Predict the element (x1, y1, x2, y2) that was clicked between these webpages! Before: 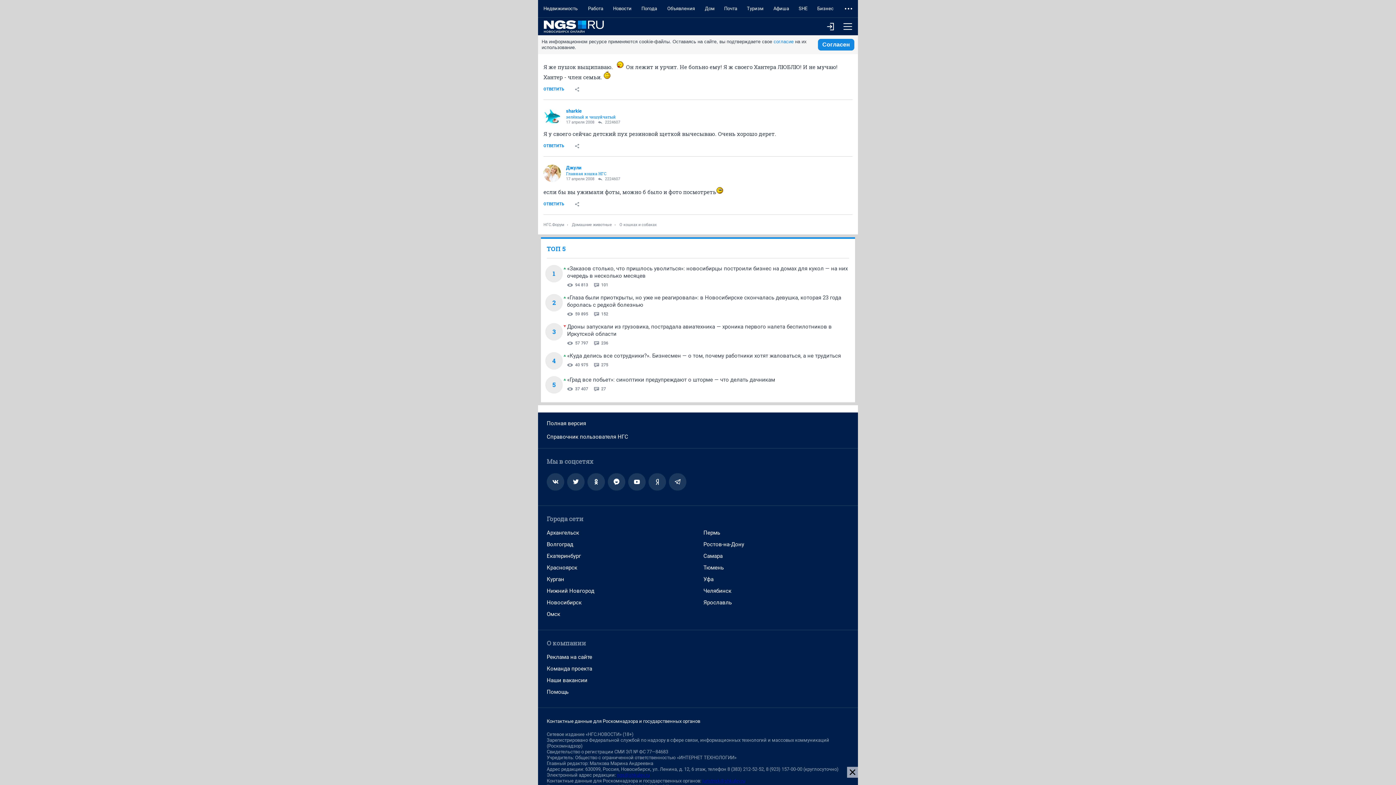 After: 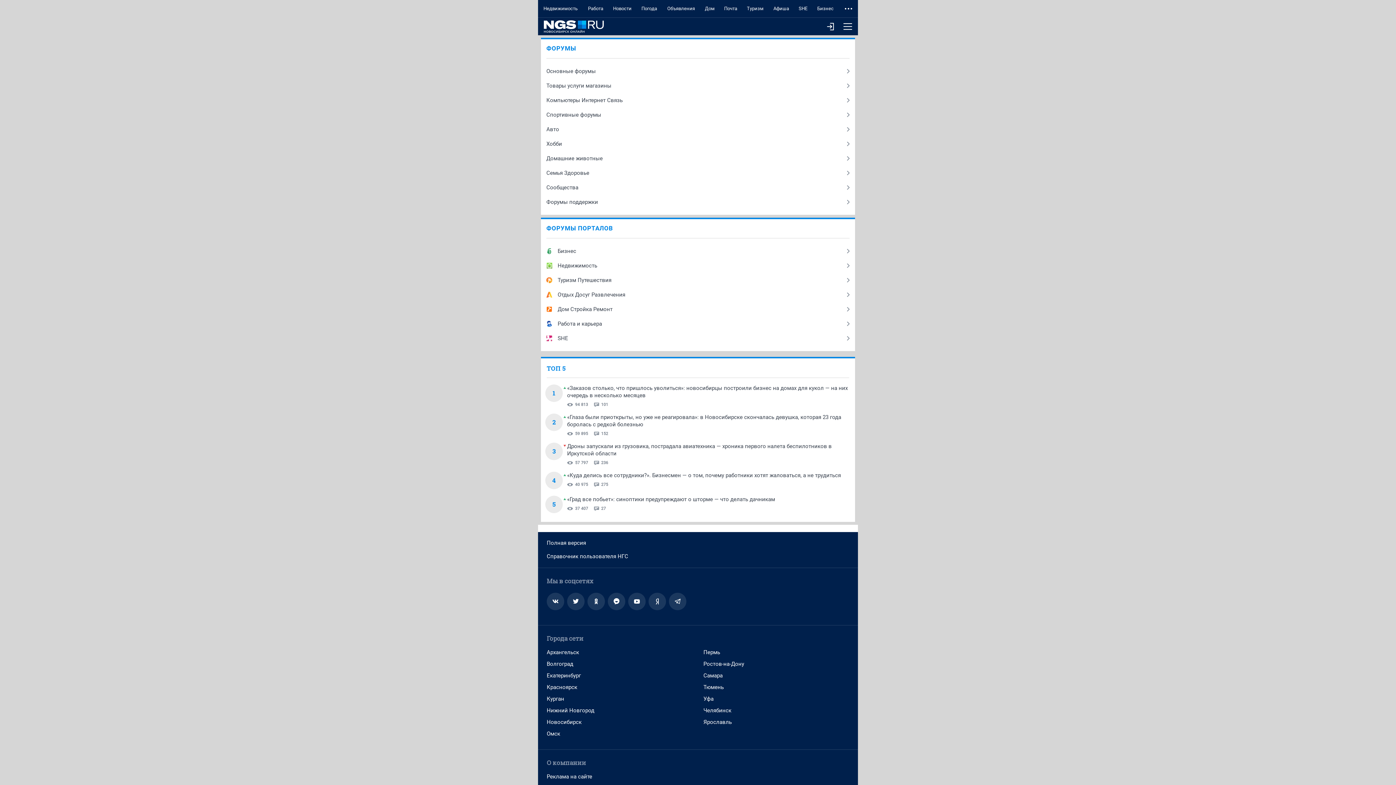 Action: bbox: (539, 20, 604, 32)